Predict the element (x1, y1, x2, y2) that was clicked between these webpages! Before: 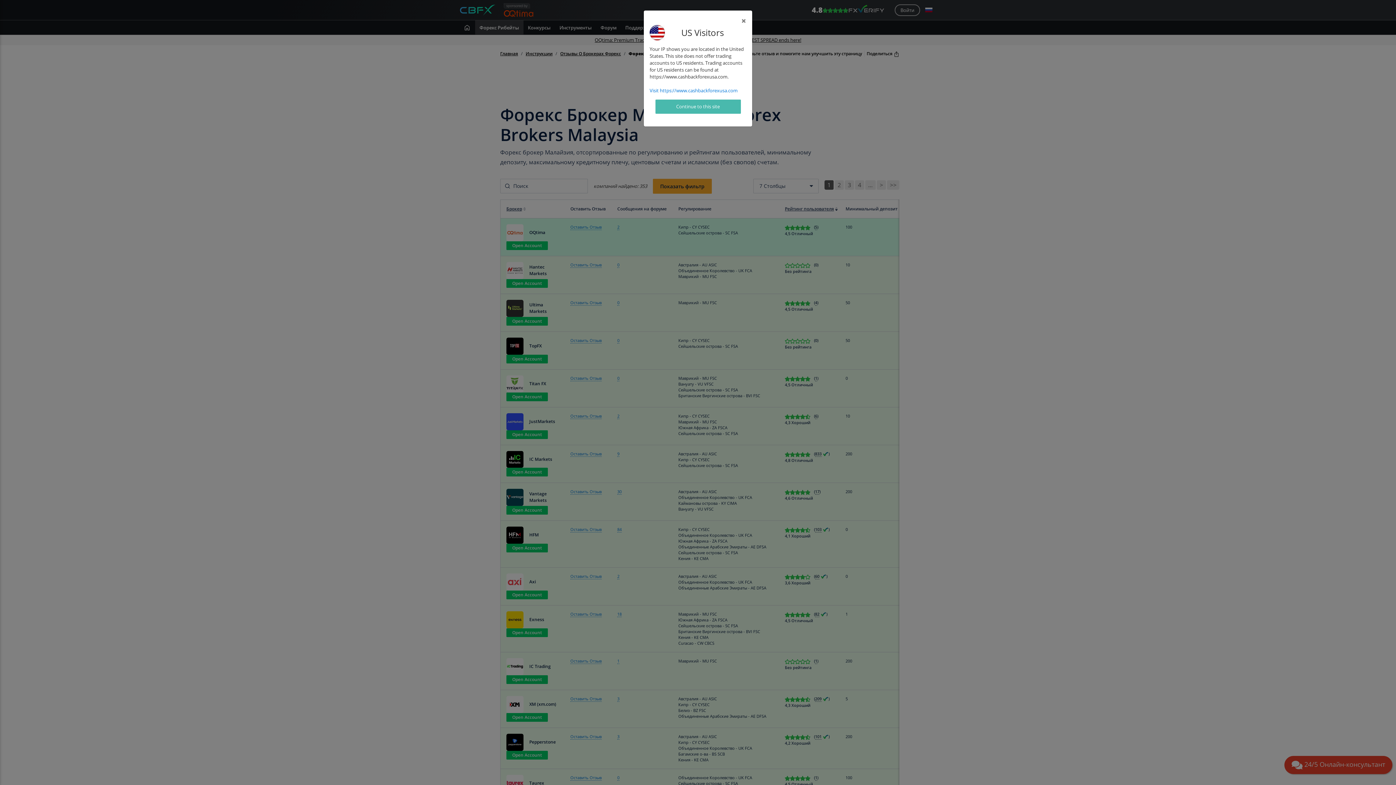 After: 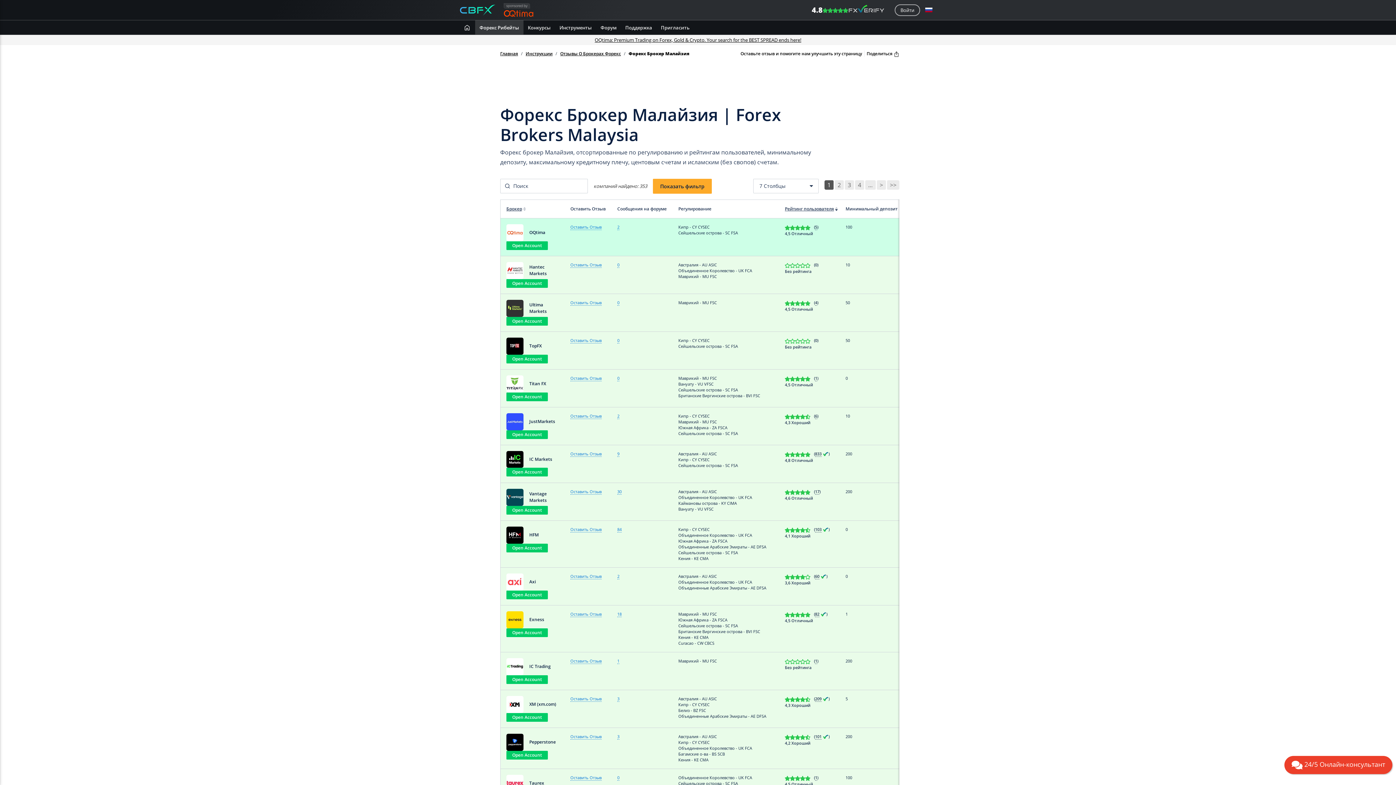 Action: label: Close bbox: (735, 10, 752, 30)